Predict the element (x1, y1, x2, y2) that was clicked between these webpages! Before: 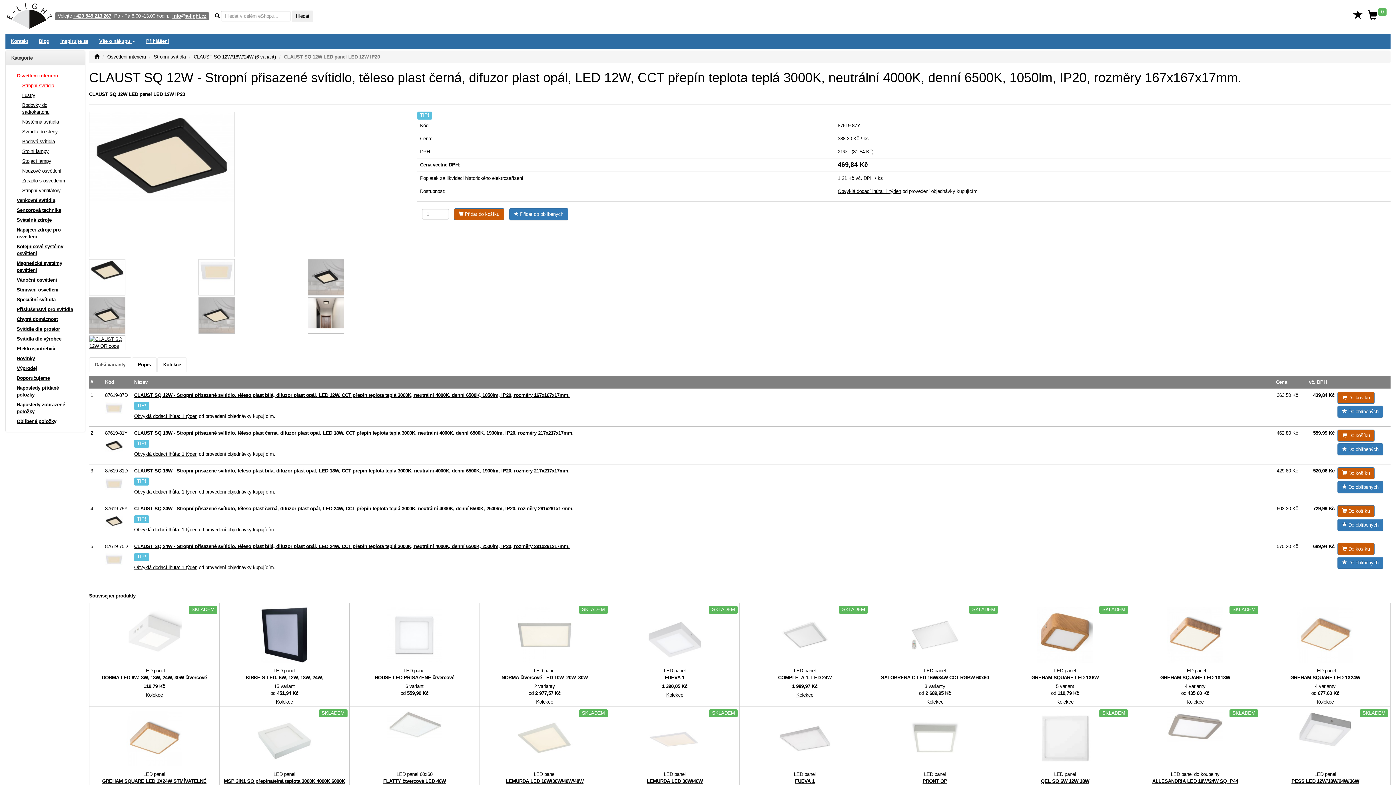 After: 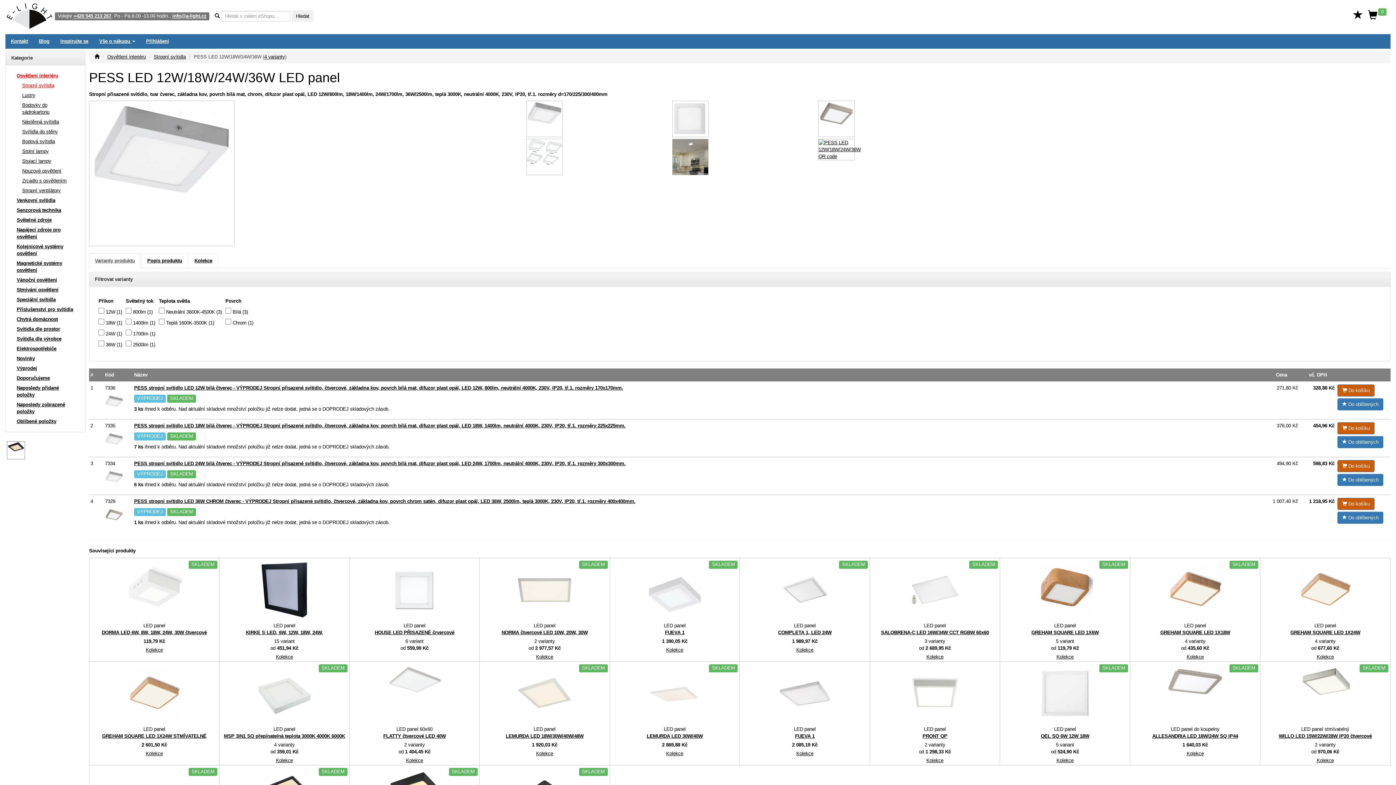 Action: bbox: (1297, 735, 1353, 741)